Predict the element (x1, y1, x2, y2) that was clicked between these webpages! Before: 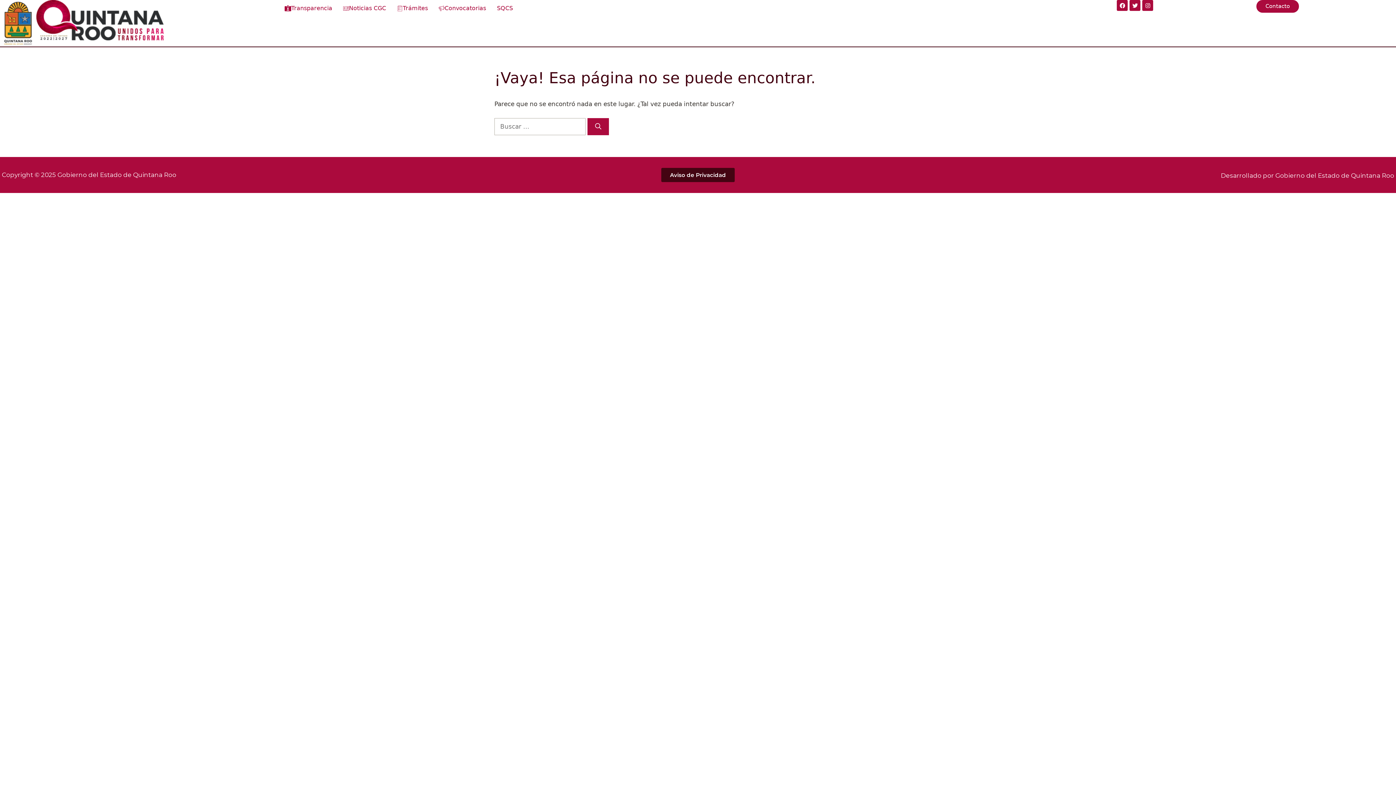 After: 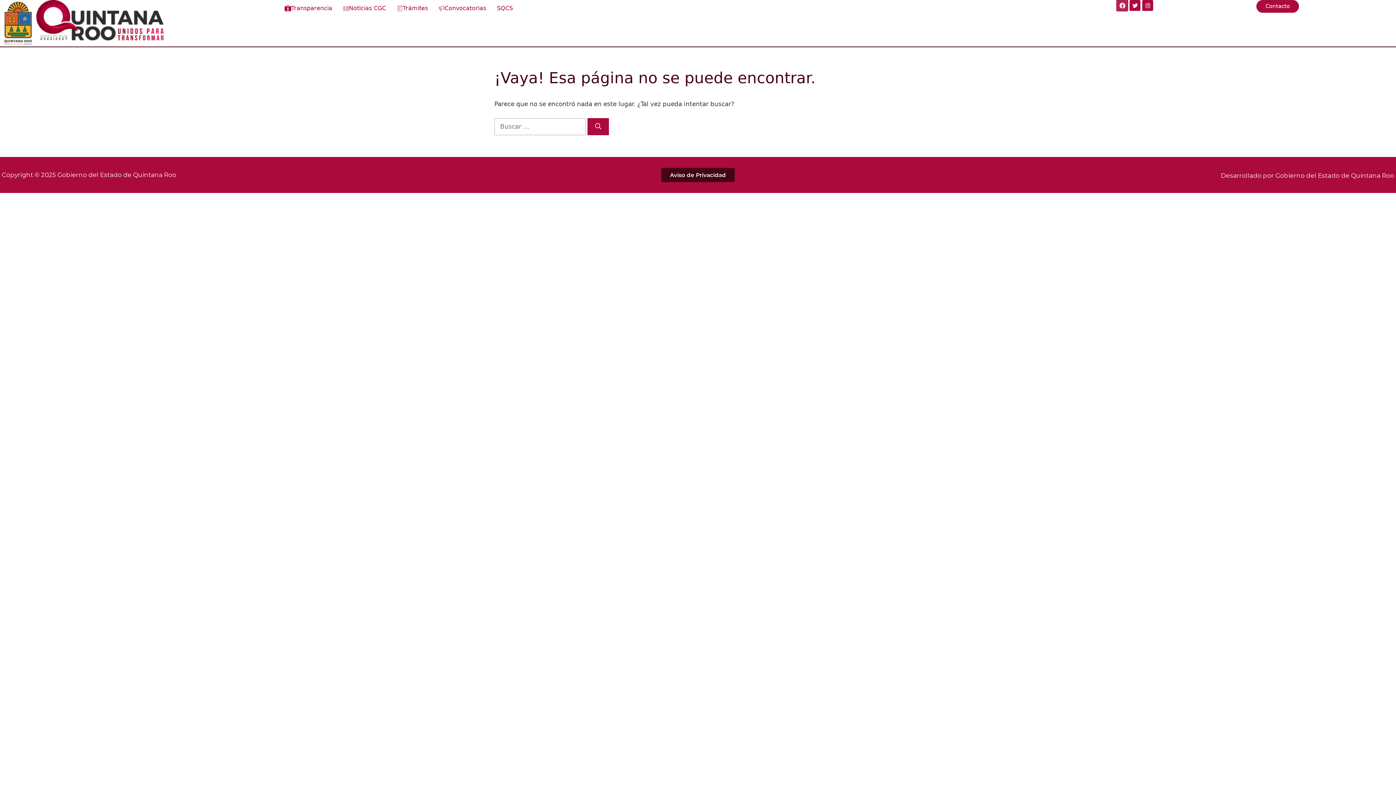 Action: label: Facebook bbox: (1117, 0, 1128, 10)